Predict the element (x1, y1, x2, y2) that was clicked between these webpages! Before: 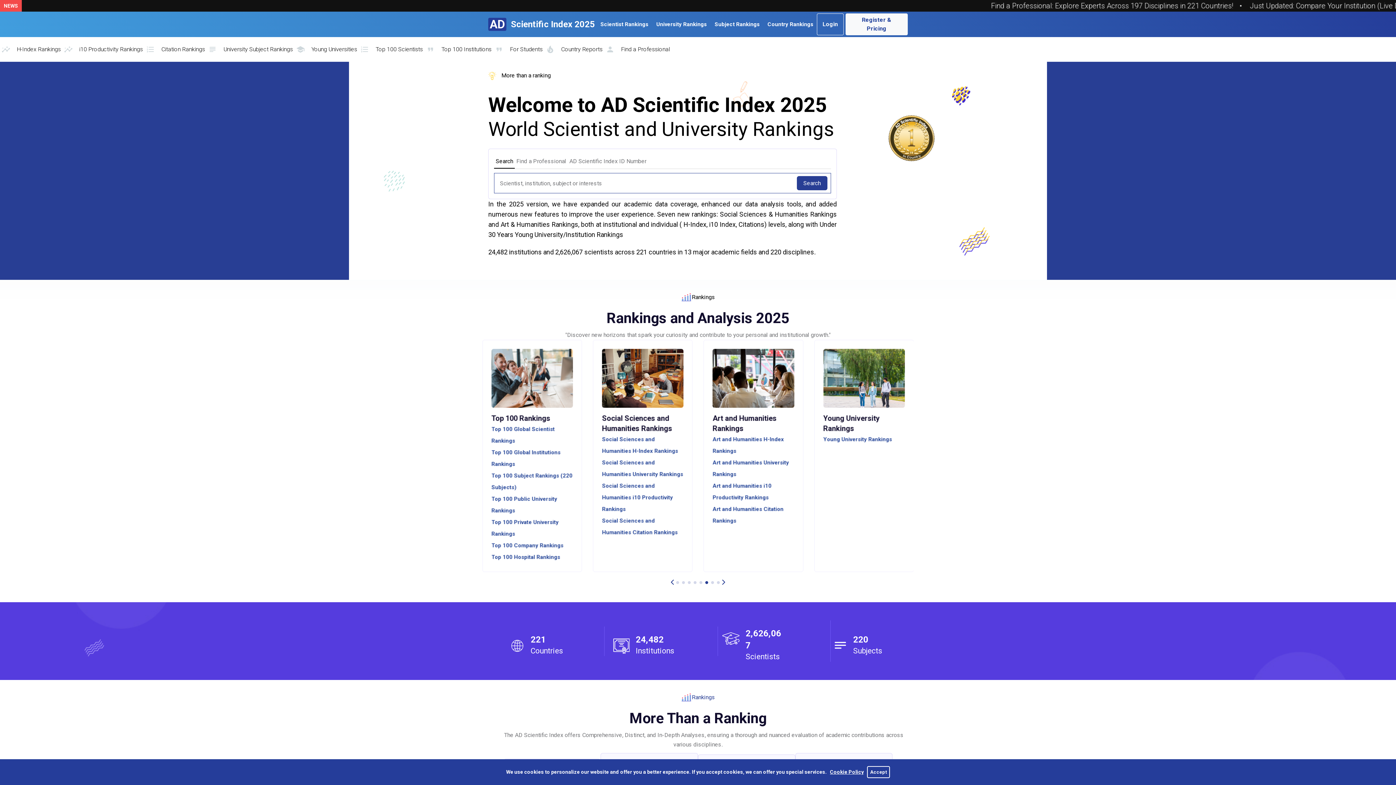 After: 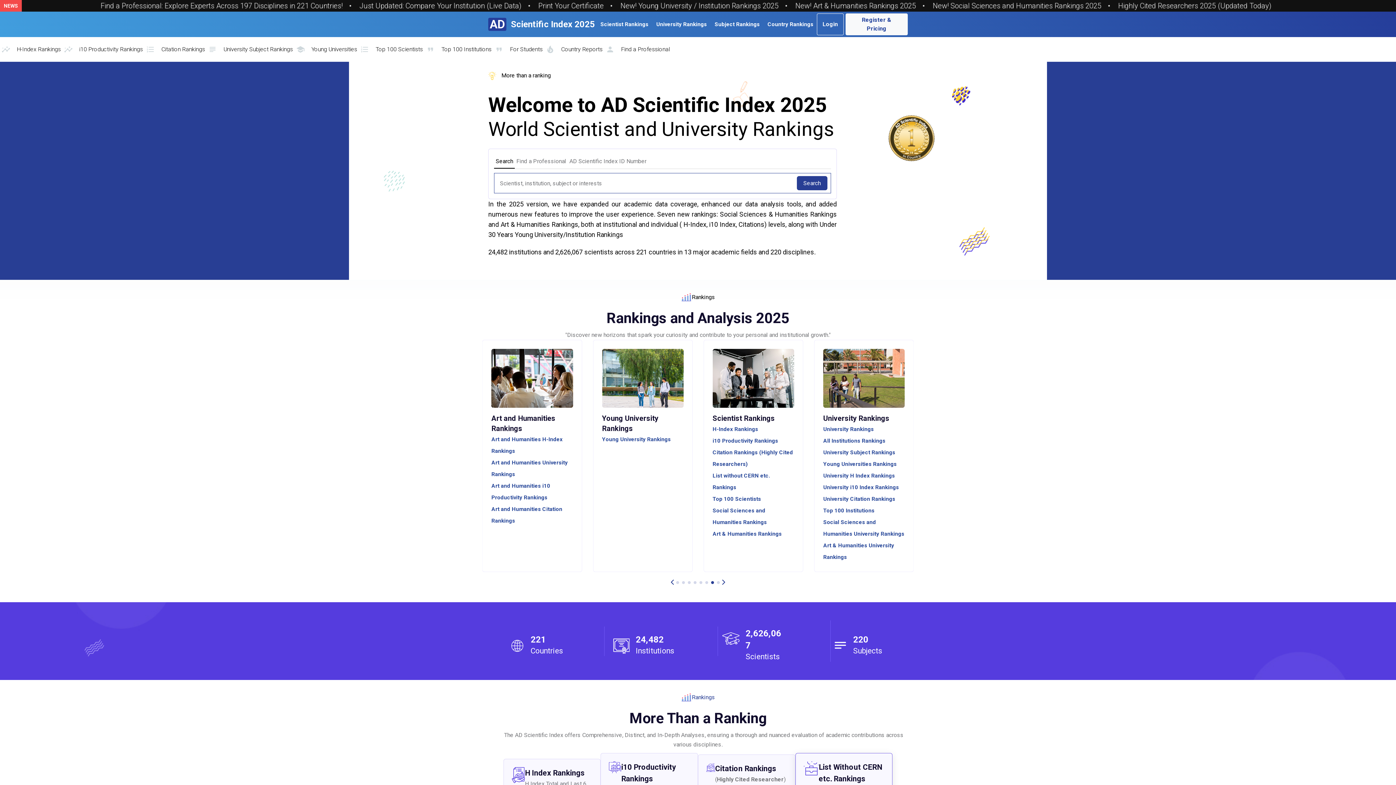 Action: bbox: (867, 766, 890, 778) label: Accept